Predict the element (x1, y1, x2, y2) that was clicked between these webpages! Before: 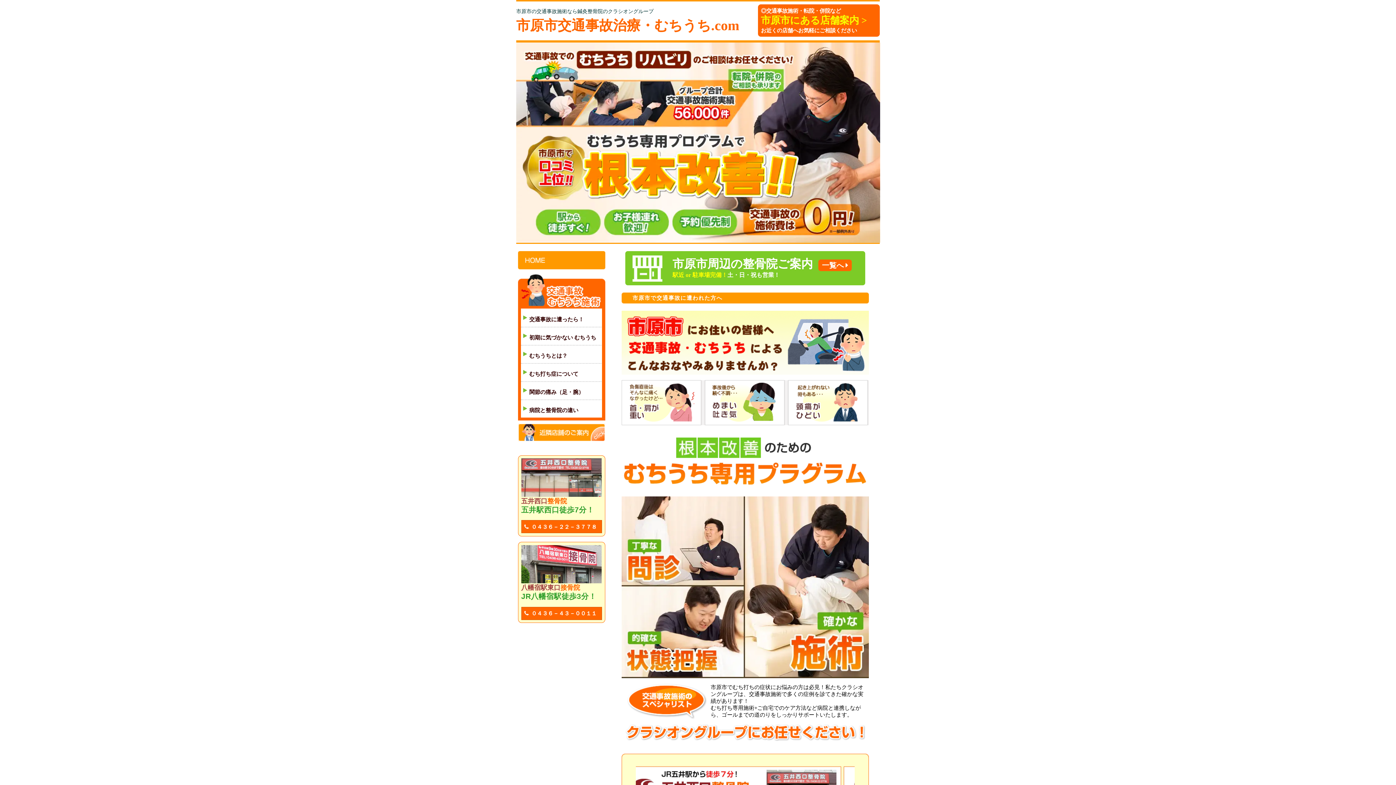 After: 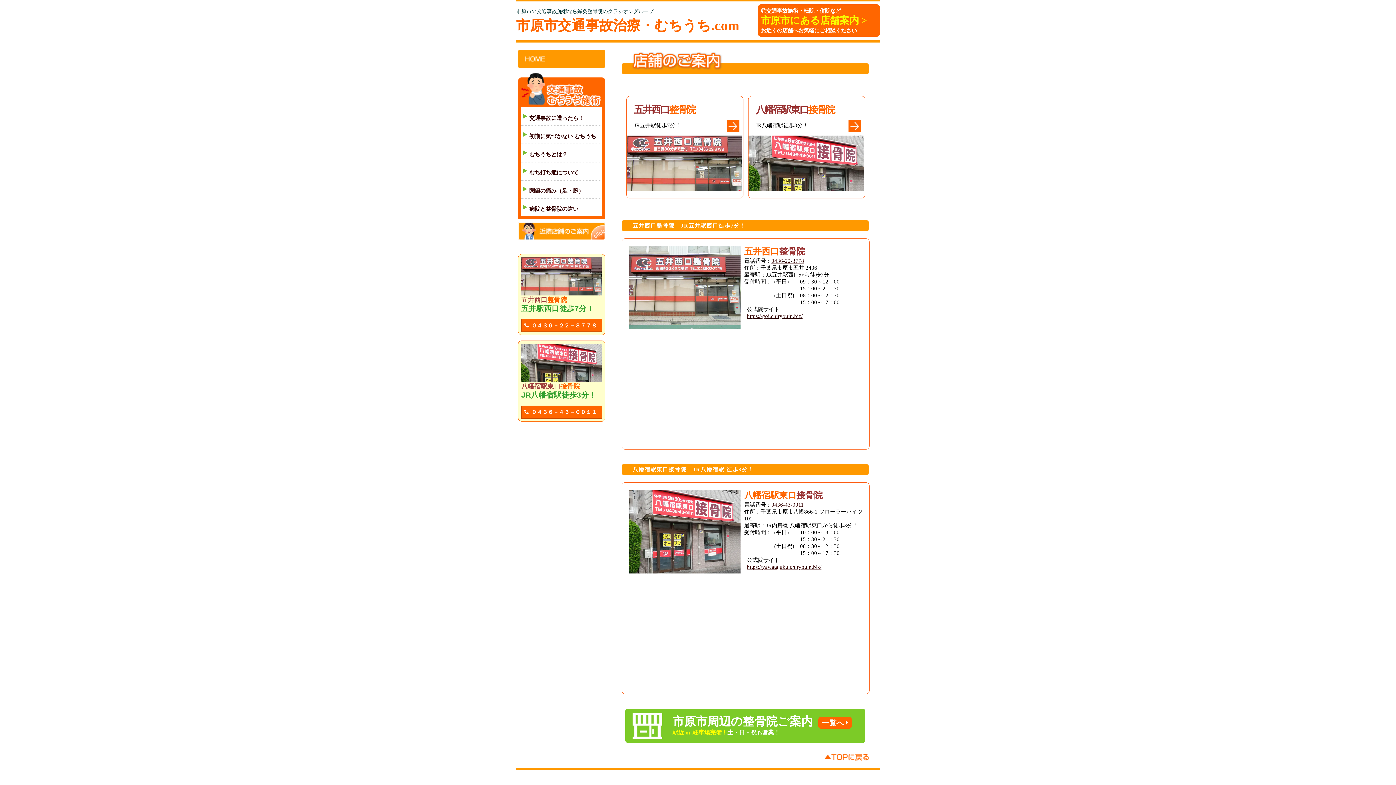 Action: bbox: (761, 7, 877, 33) label: ◎交通事故施術・転院・併院など

市原市にある店舗案内 >

お近くの店舗へお気軽にご相談ください